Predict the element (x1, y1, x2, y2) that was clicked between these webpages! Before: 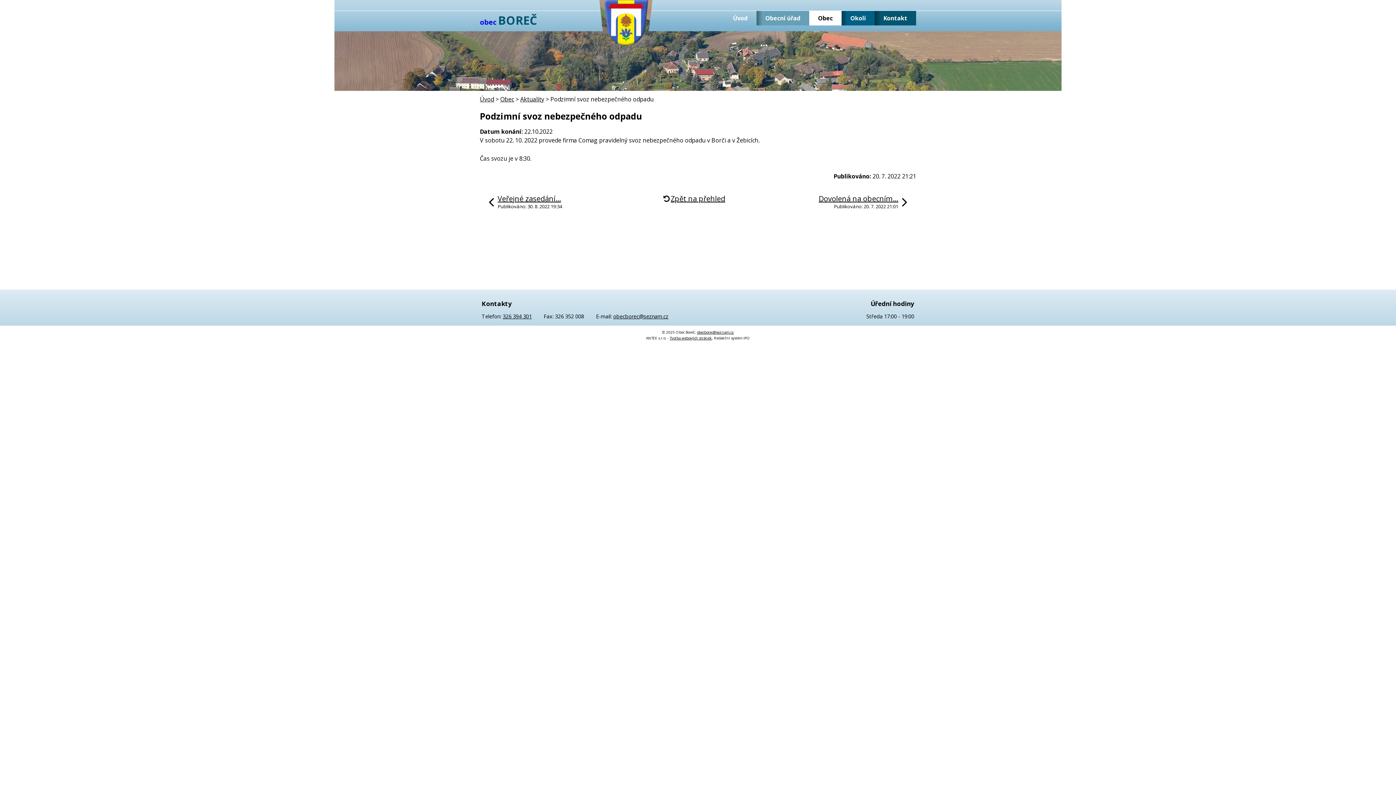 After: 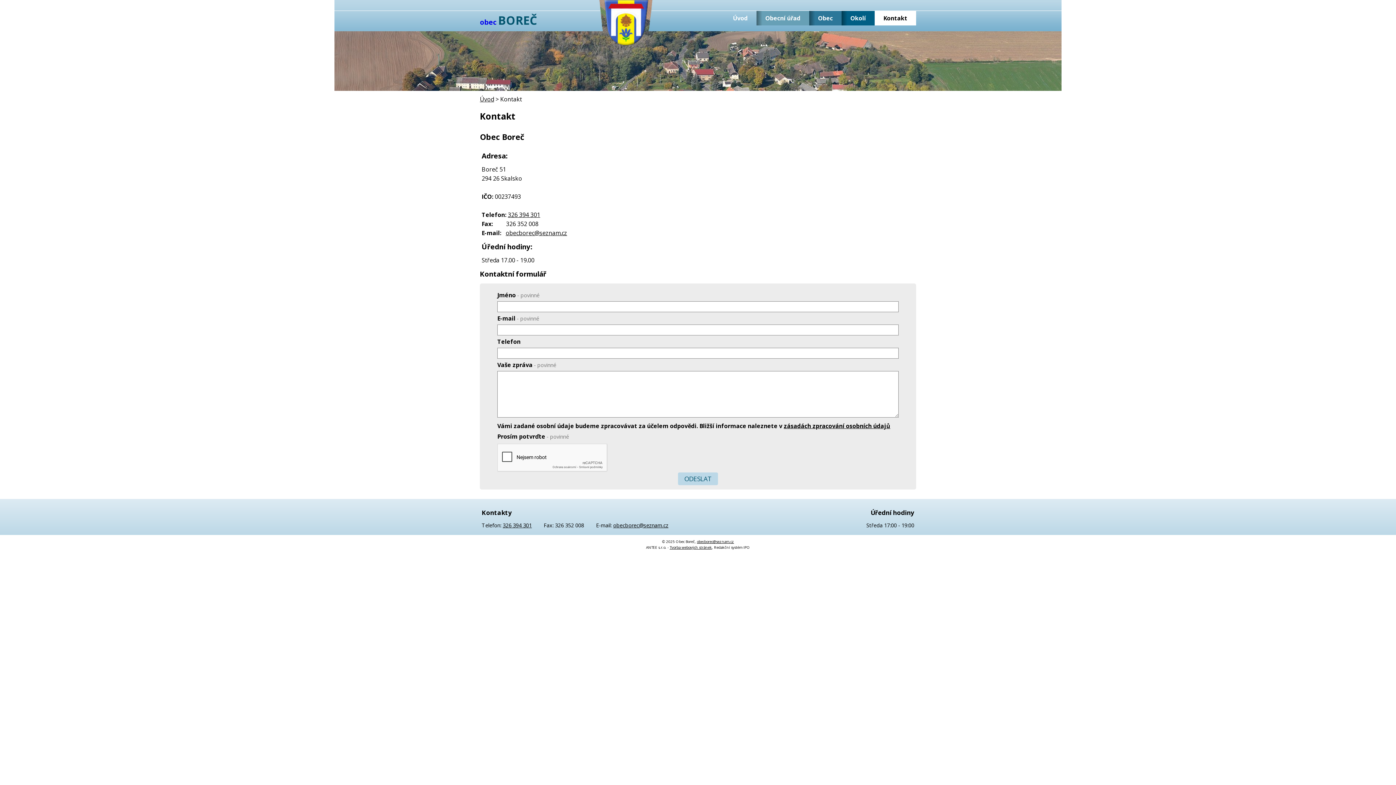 Action: label: Kontakt bbox: (874, 10, 916, 25)